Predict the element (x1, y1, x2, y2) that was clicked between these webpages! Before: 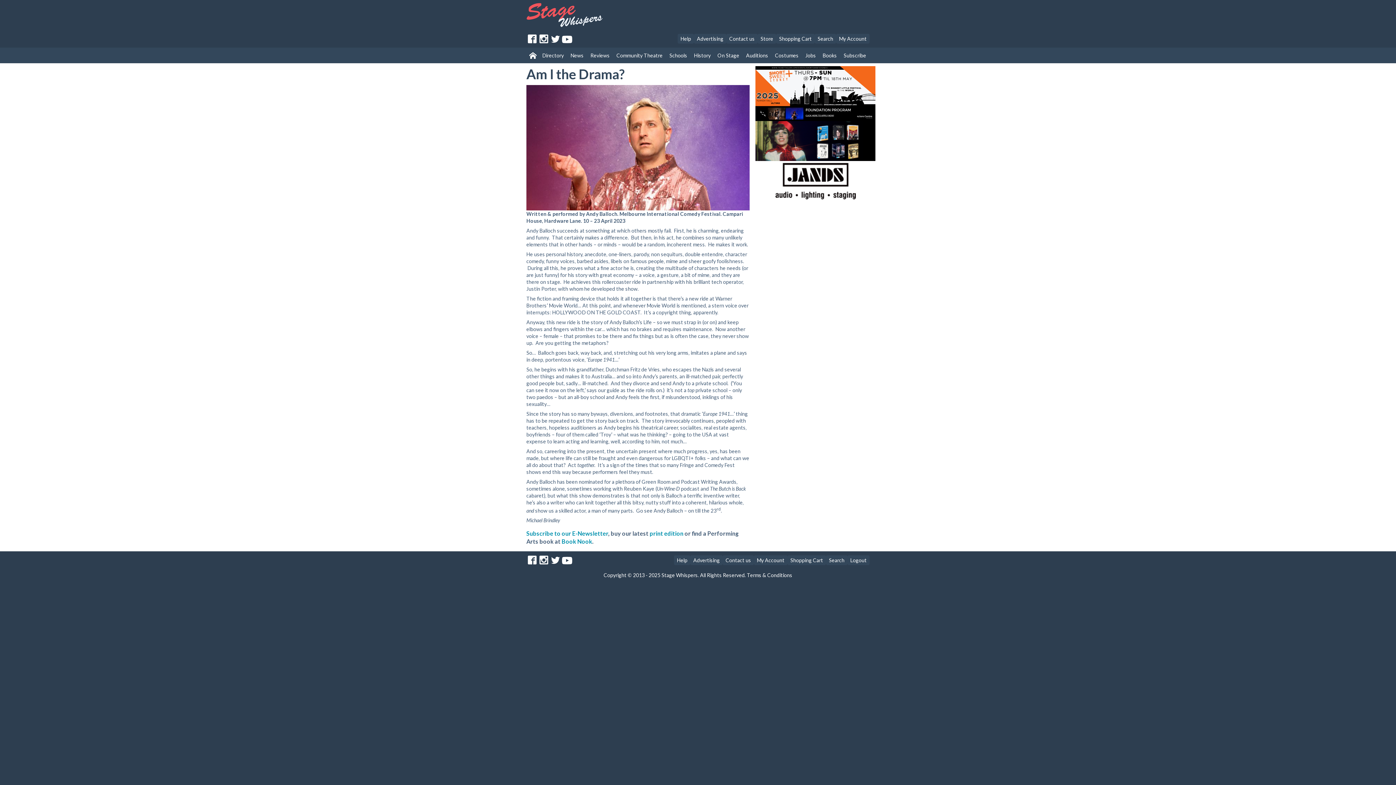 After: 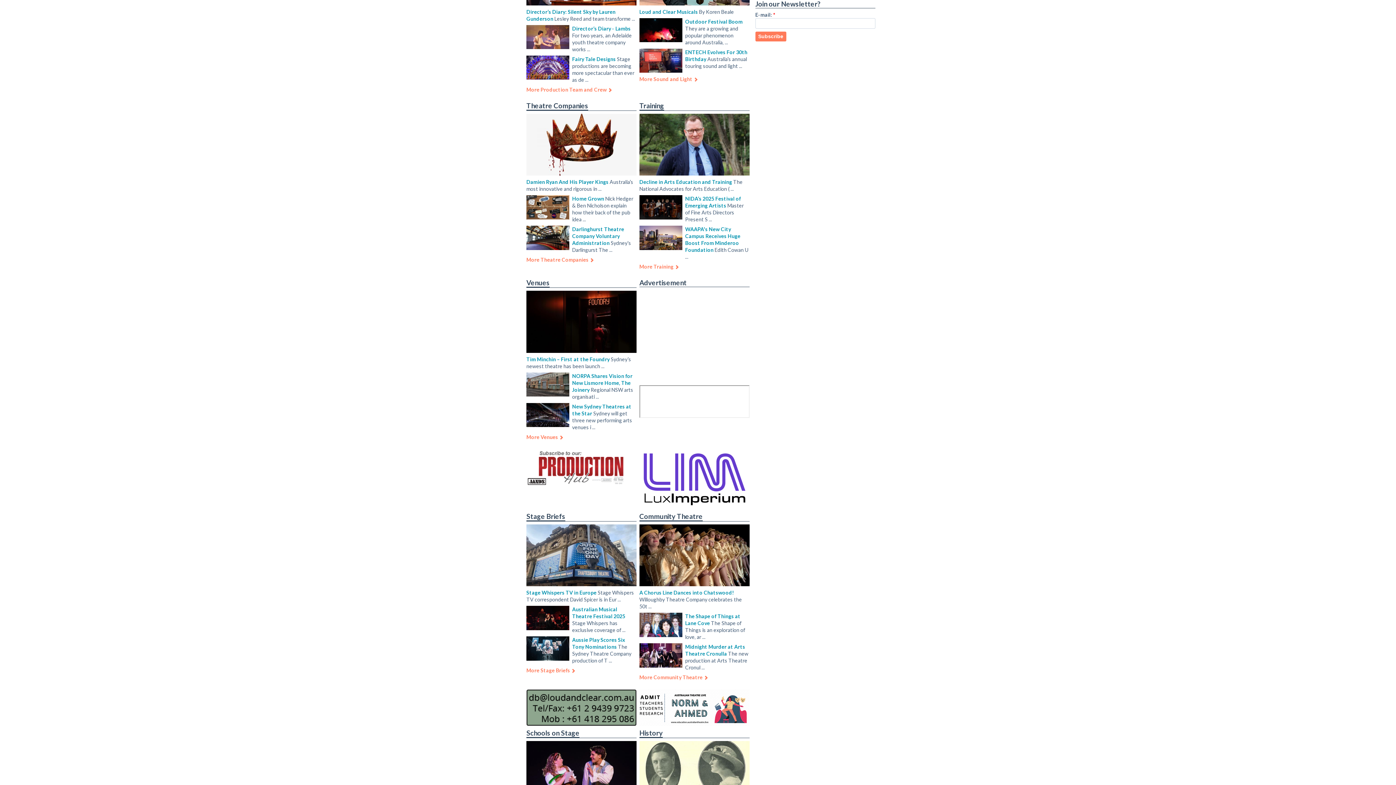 Action: label: Subscribe to our E-Newsletter bbox: (526, 530, 608, 537)